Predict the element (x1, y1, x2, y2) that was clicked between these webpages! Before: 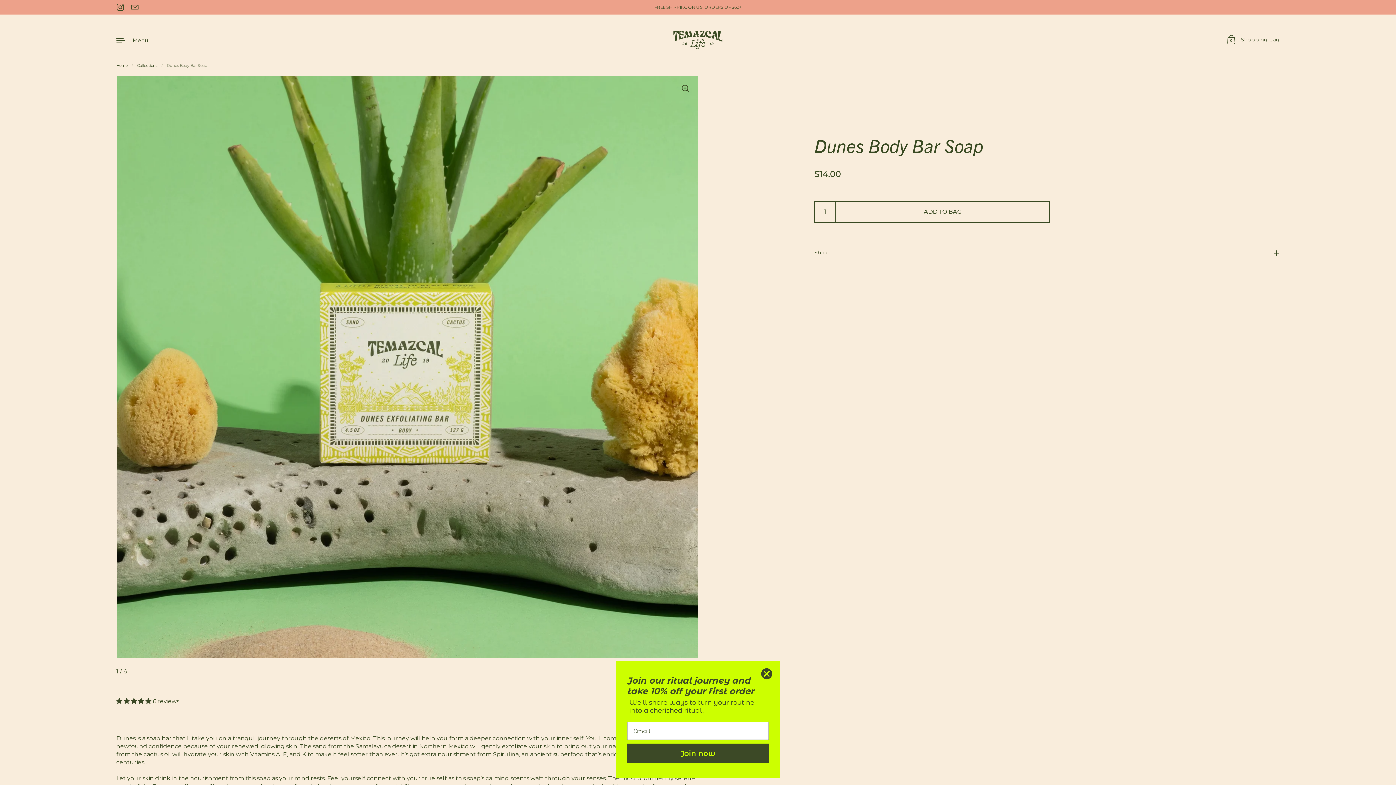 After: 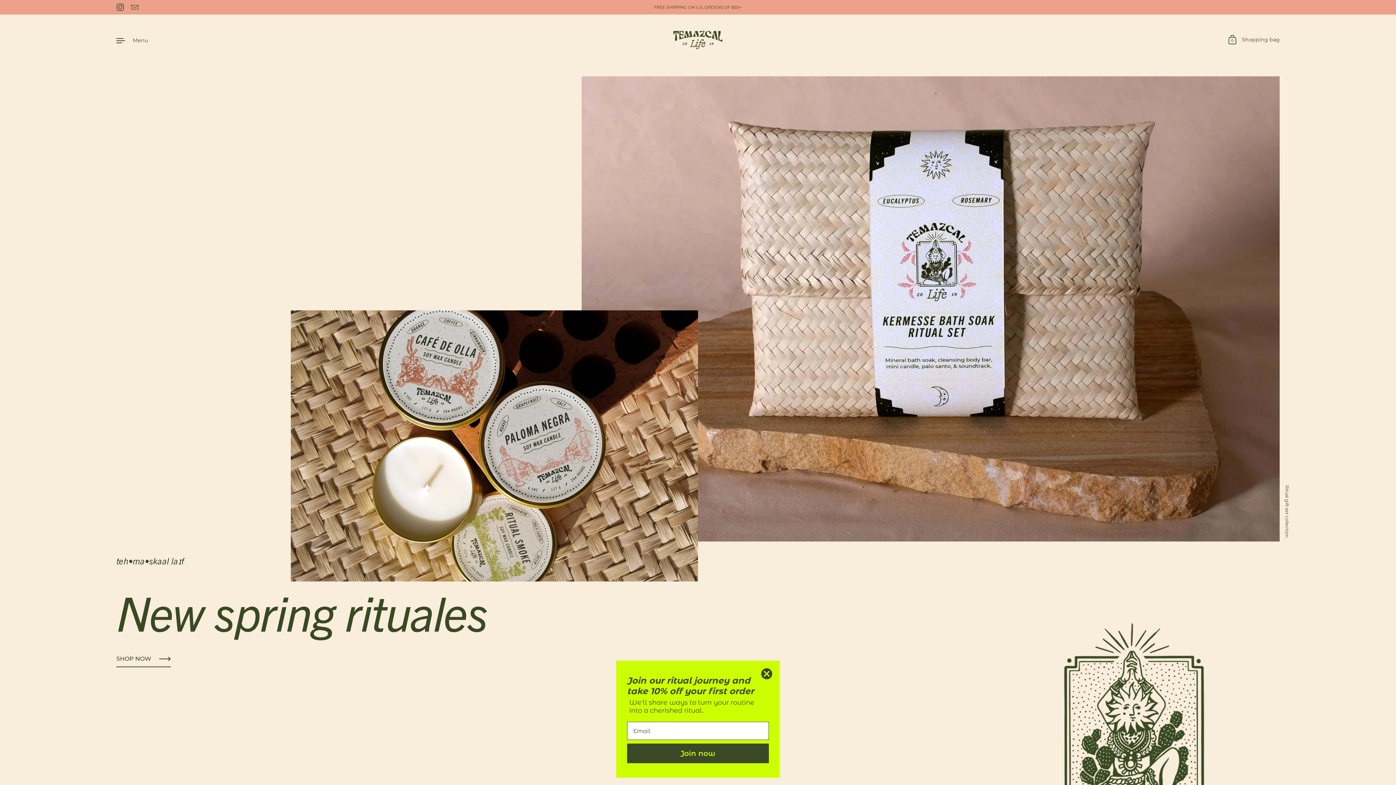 Action: bbox: (673, 30, 722, 49)